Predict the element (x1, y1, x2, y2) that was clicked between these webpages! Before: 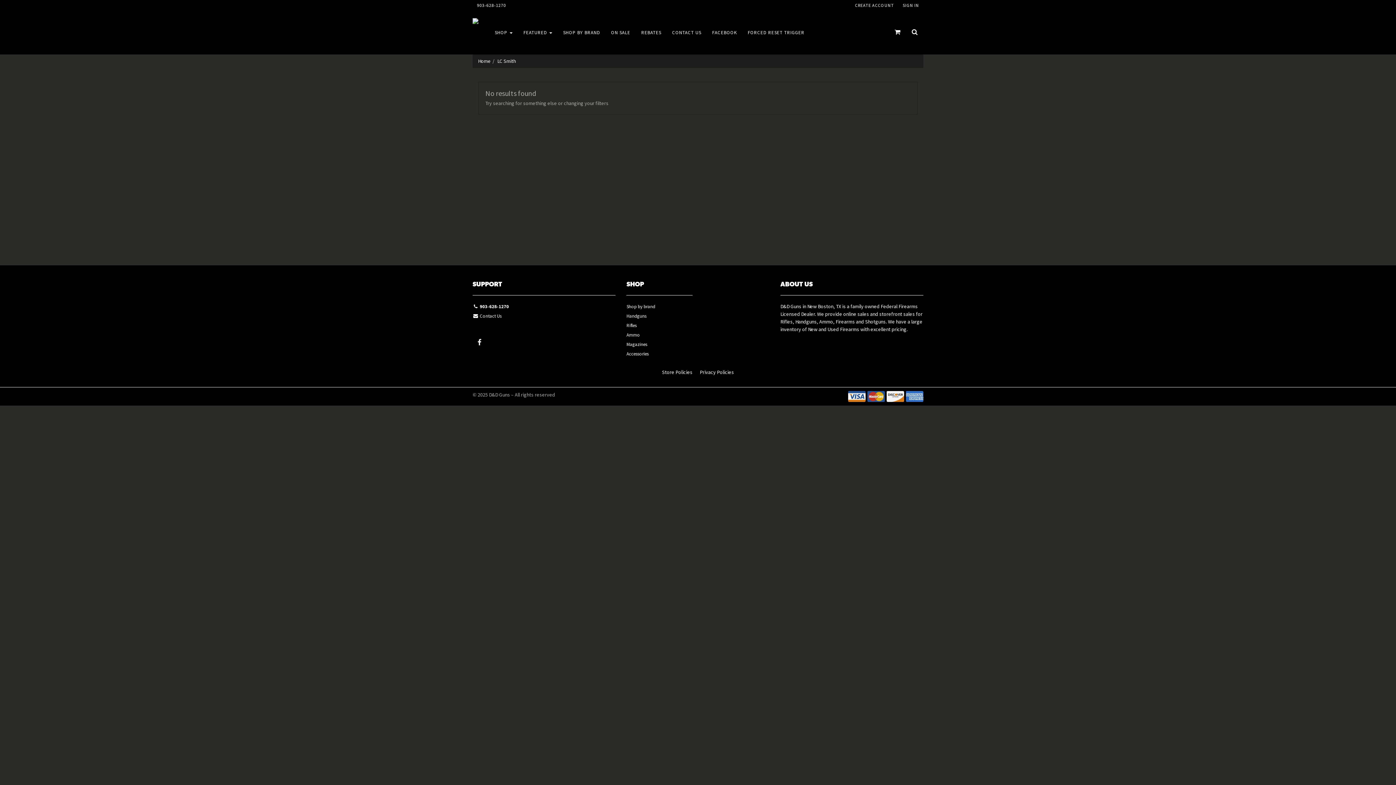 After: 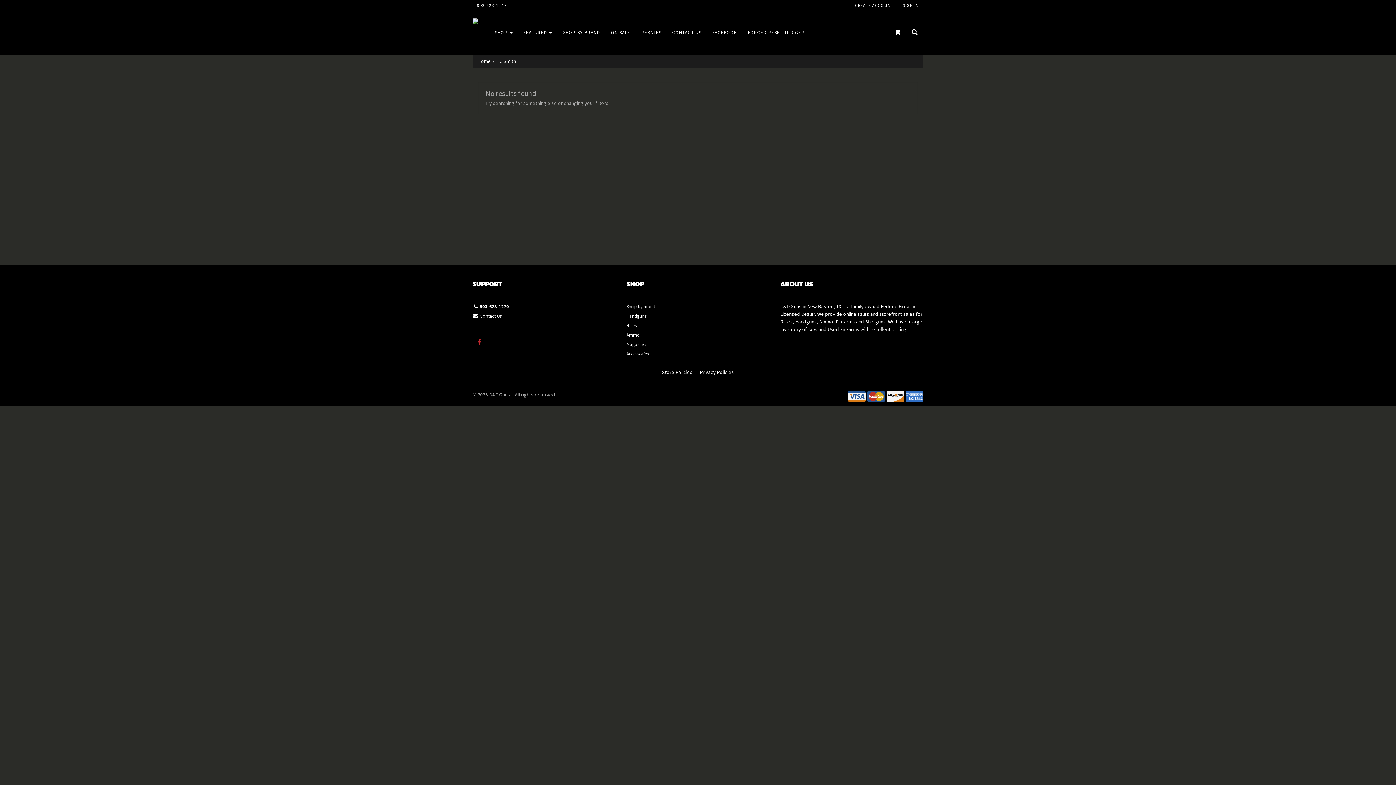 Action: bbox: (472, 336, 485, 352)